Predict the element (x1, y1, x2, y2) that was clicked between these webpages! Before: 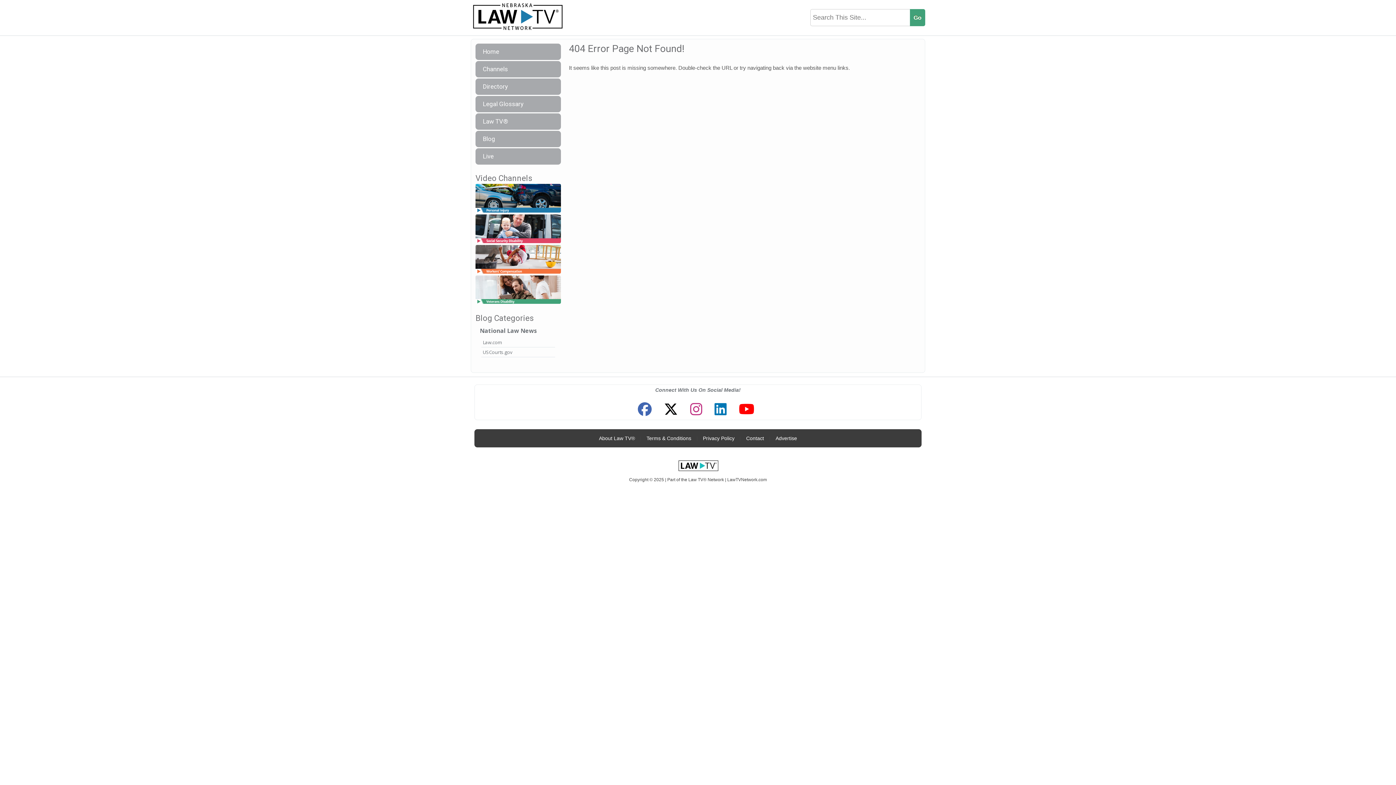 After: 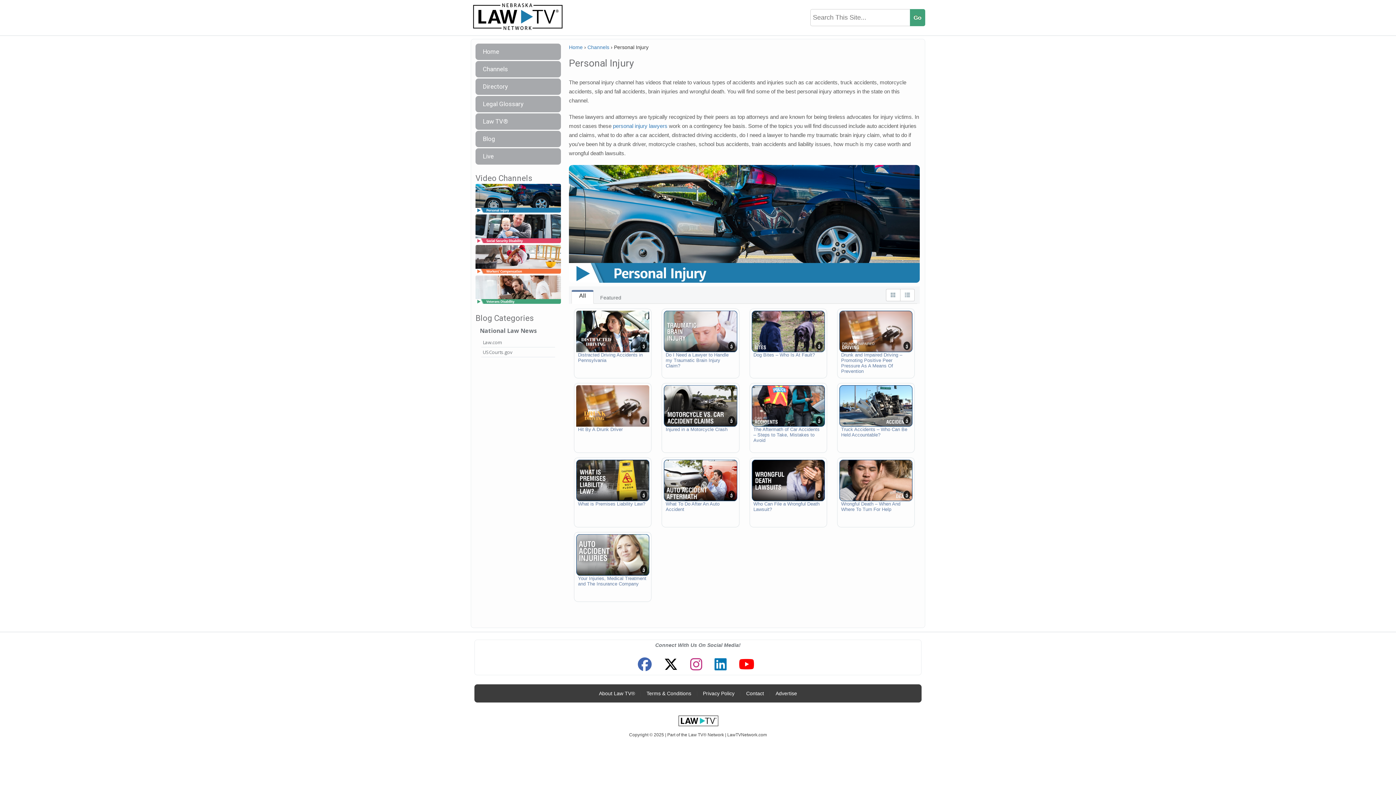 Action: bbox: (475, 195, 561, 202)